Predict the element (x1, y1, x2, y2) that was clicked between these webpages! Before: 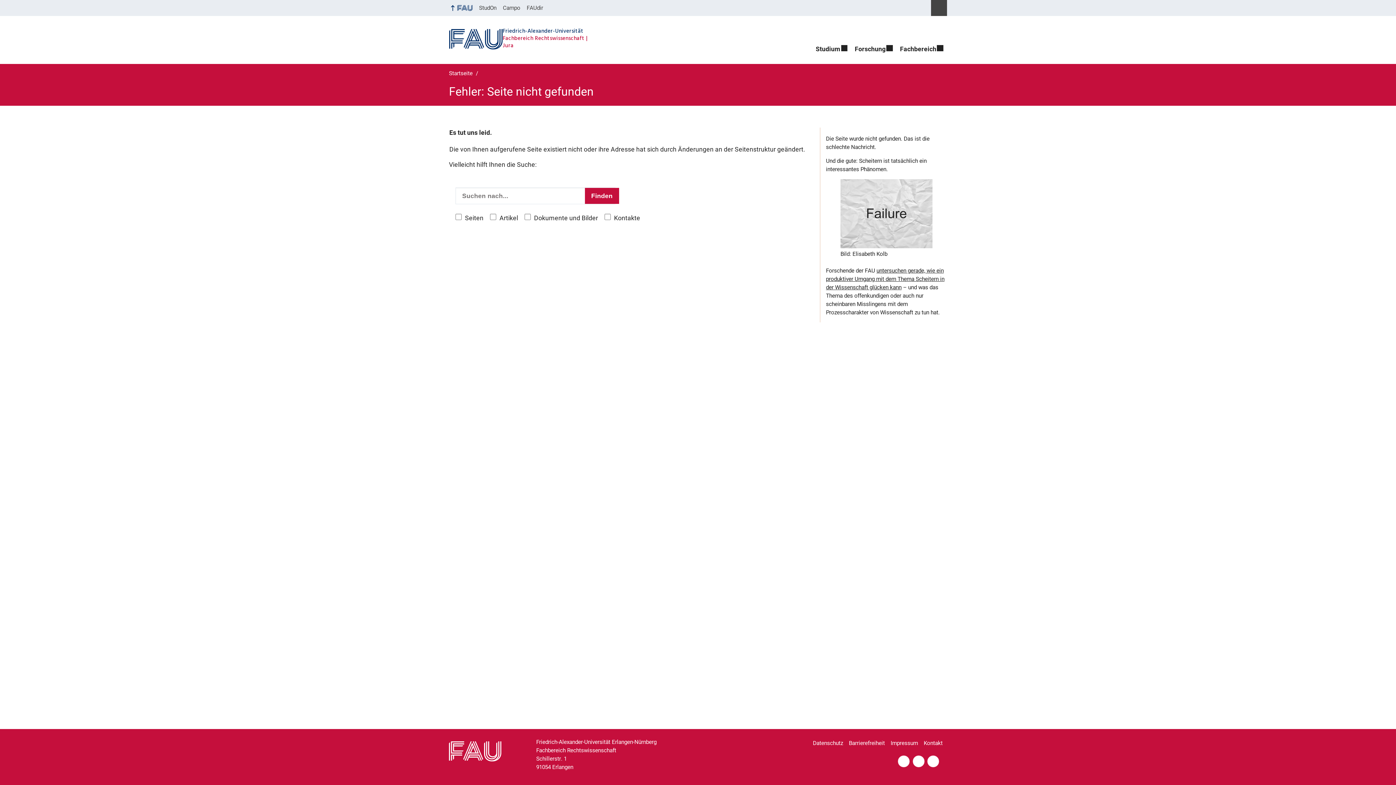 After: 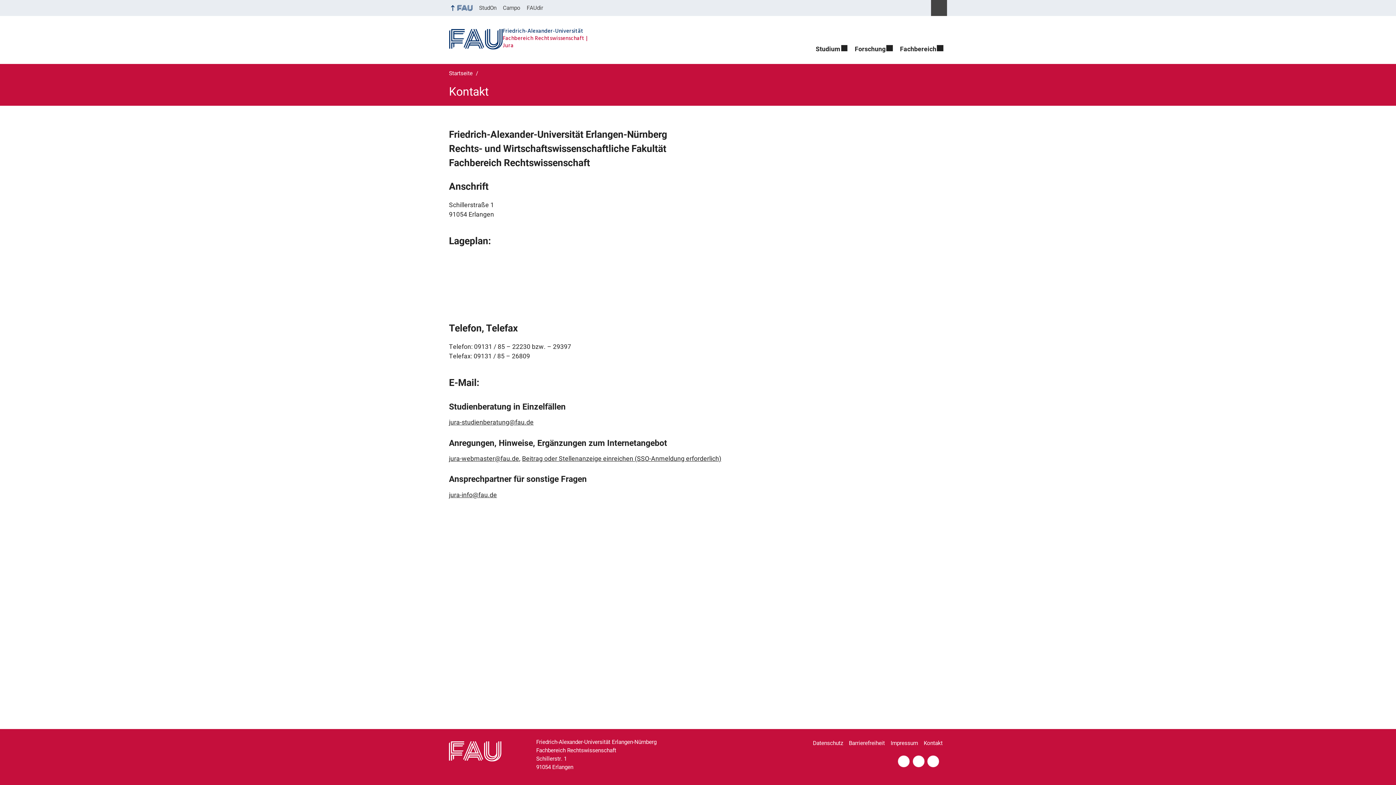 Action: label: Kontakt bbox: (924, 736, 947, 751)